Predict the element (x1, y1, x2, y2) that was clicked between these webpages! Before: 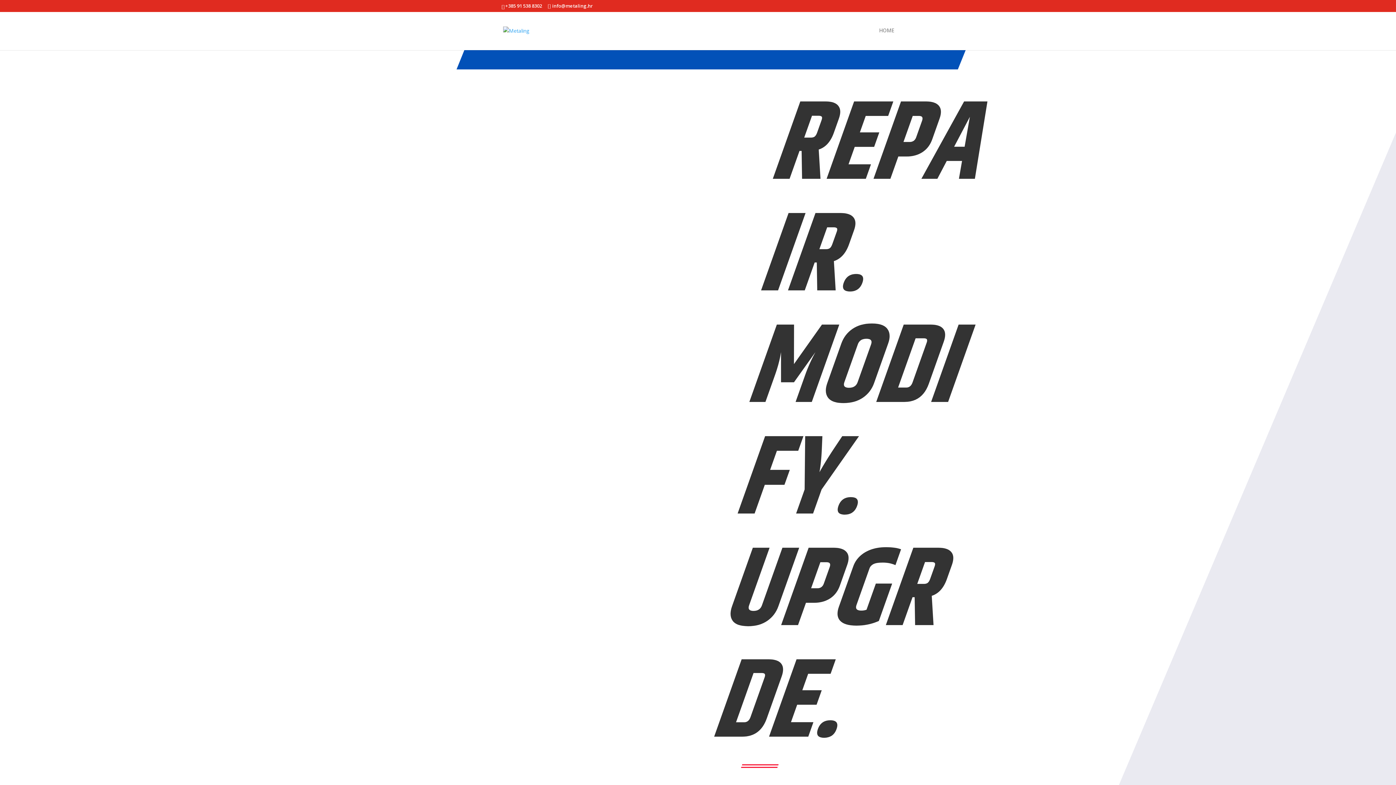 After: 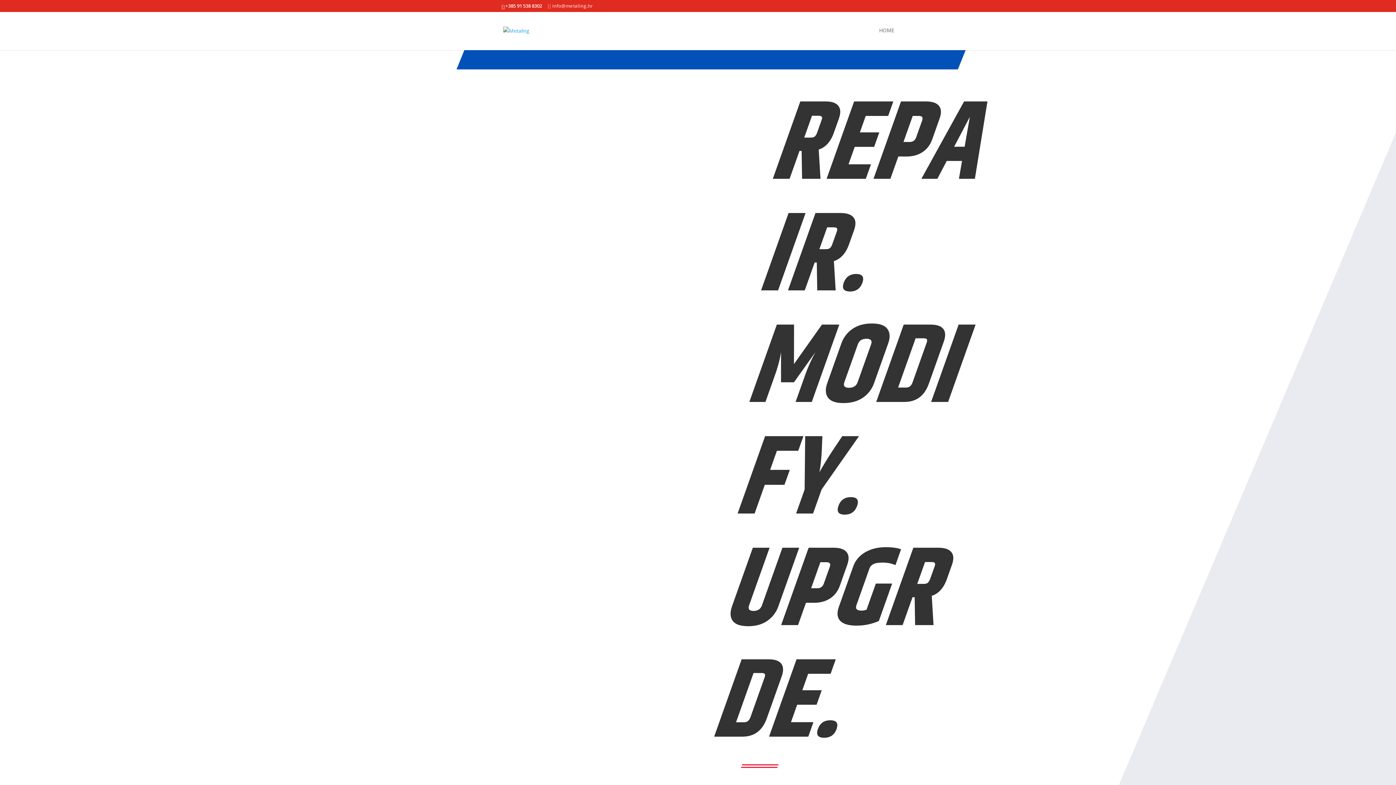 Action: label: info@metaling.hr bbox: (548, 2, 593, 9)